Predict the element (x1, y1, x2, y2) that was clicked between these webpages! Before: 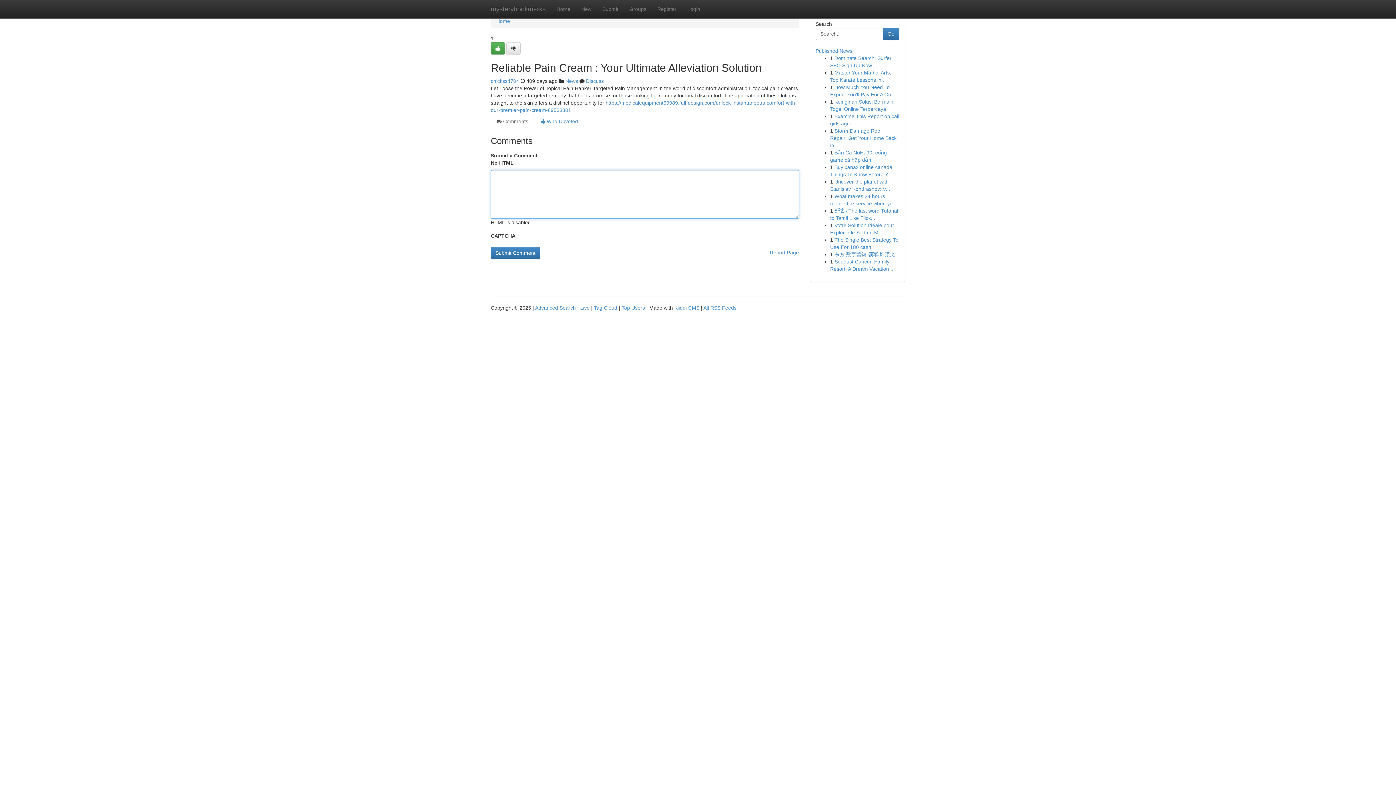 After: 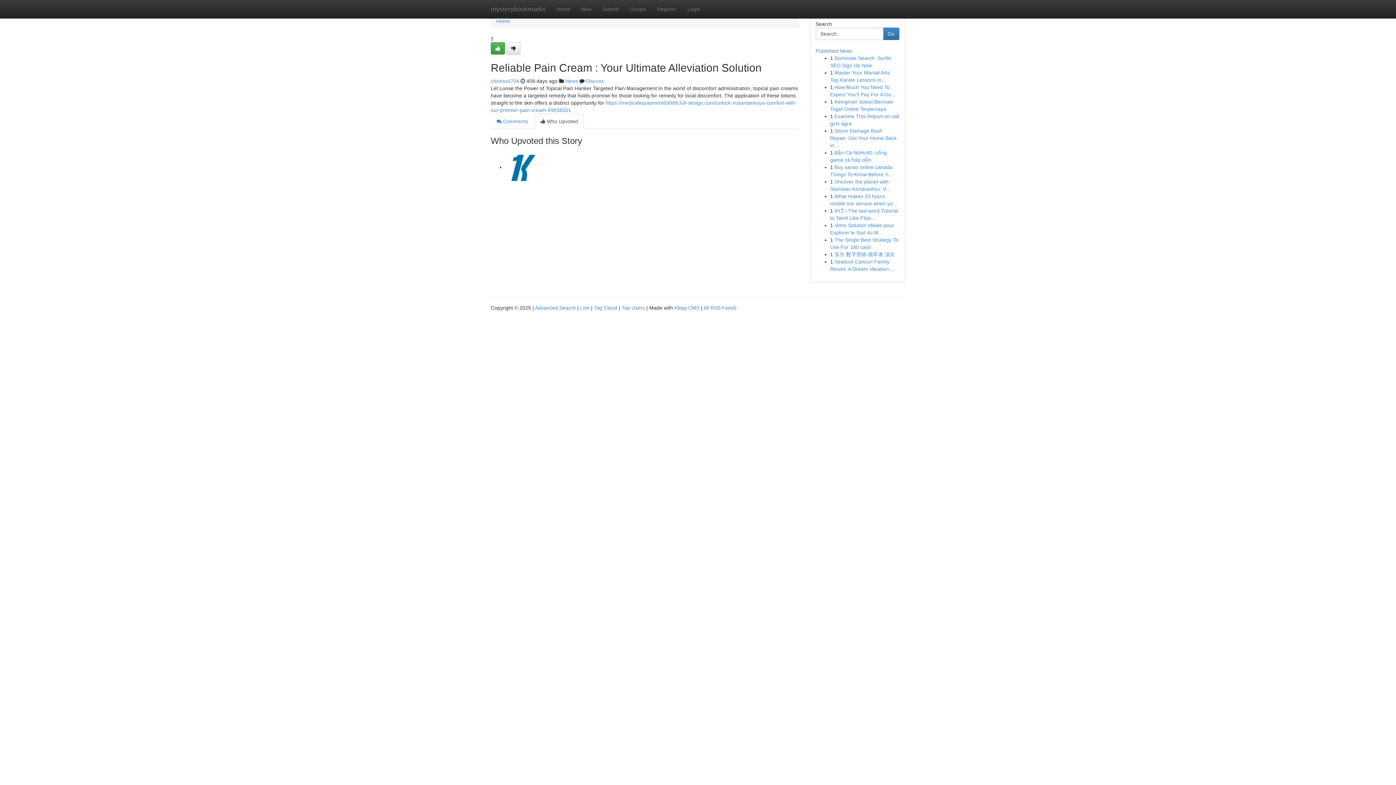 Action: bbox: (534, 113, 584, 129) label:  Who Upvoted